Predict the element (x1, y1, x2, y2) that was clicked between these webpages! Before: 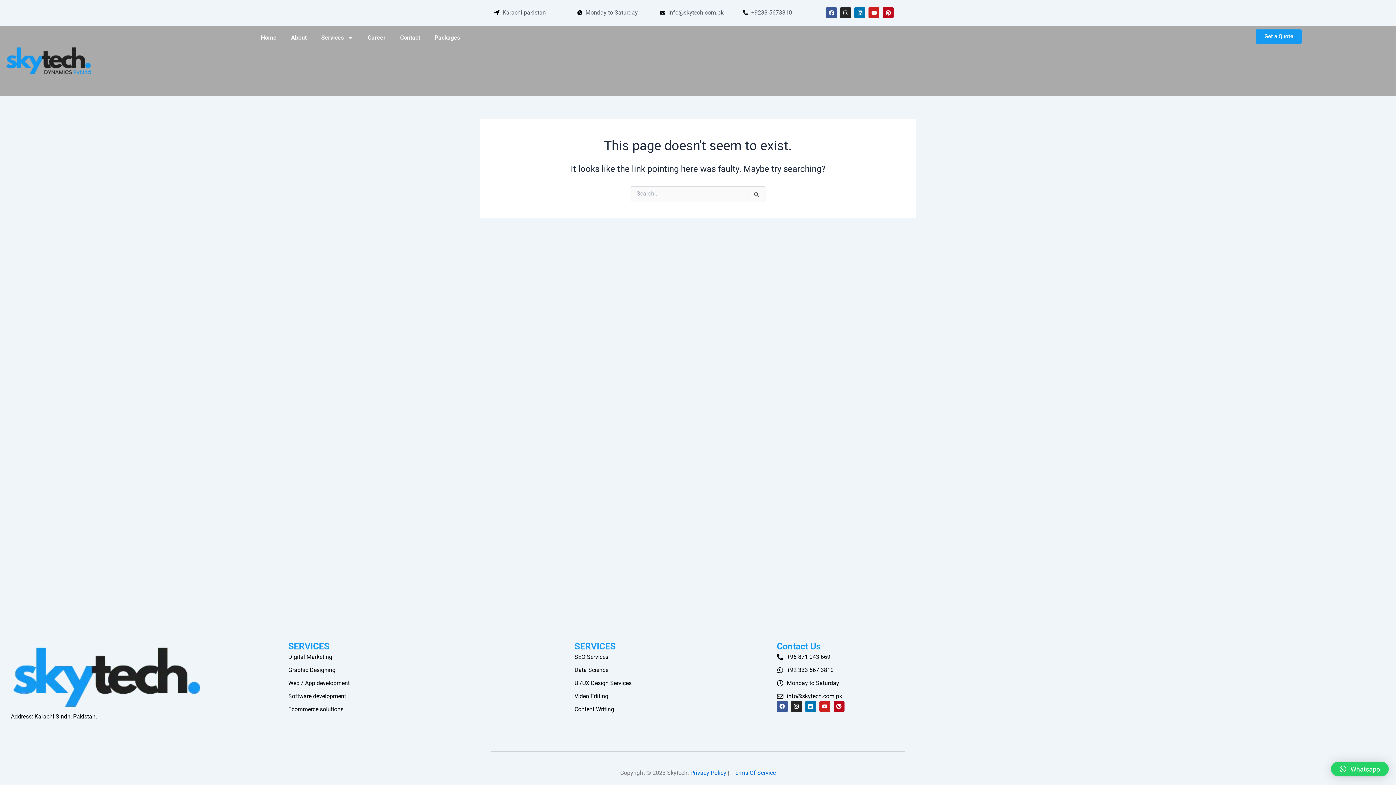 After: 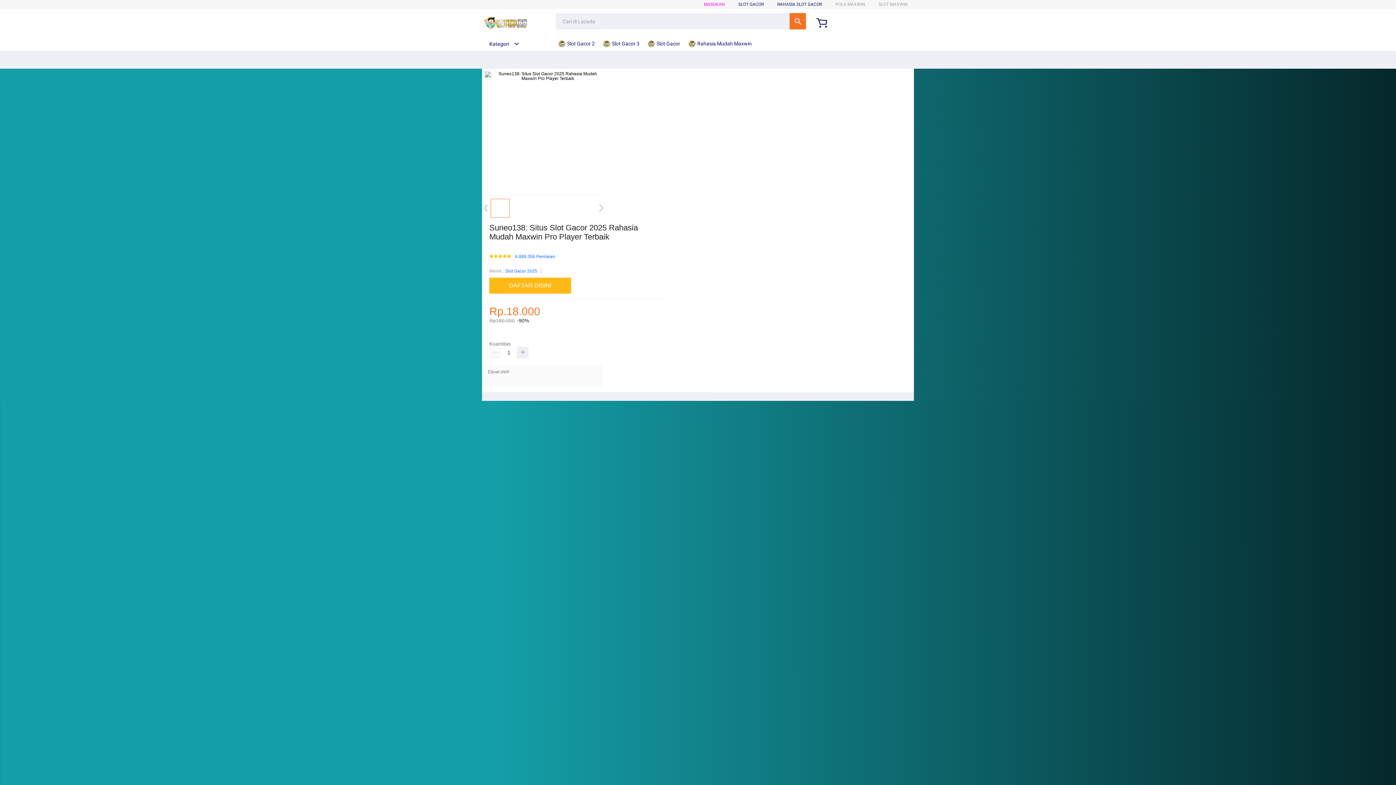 Action: bbox: (392, 29, 427, 46) label: Contact